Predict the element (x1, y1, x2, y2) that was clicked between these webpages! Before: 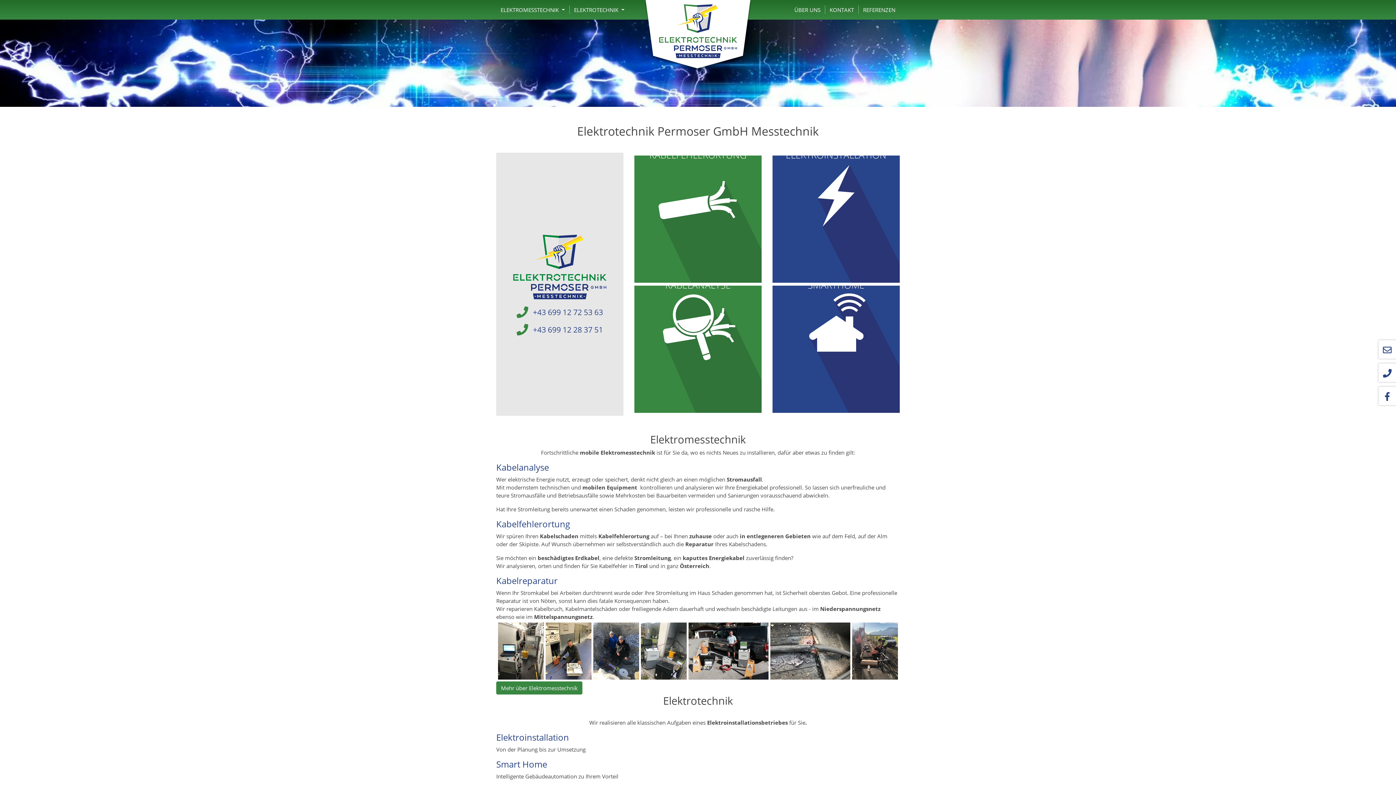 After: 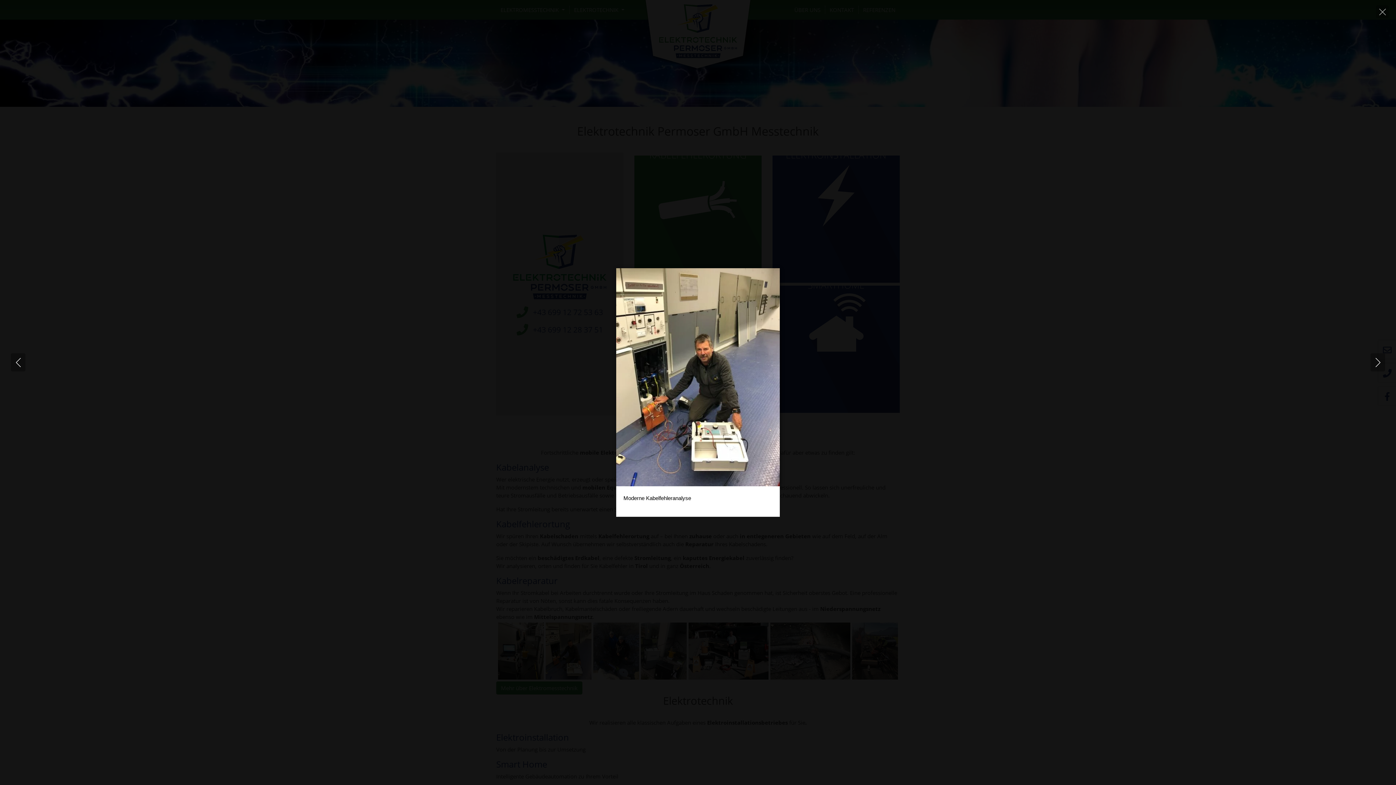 Action: bbox: (545, 622, 591, 680)